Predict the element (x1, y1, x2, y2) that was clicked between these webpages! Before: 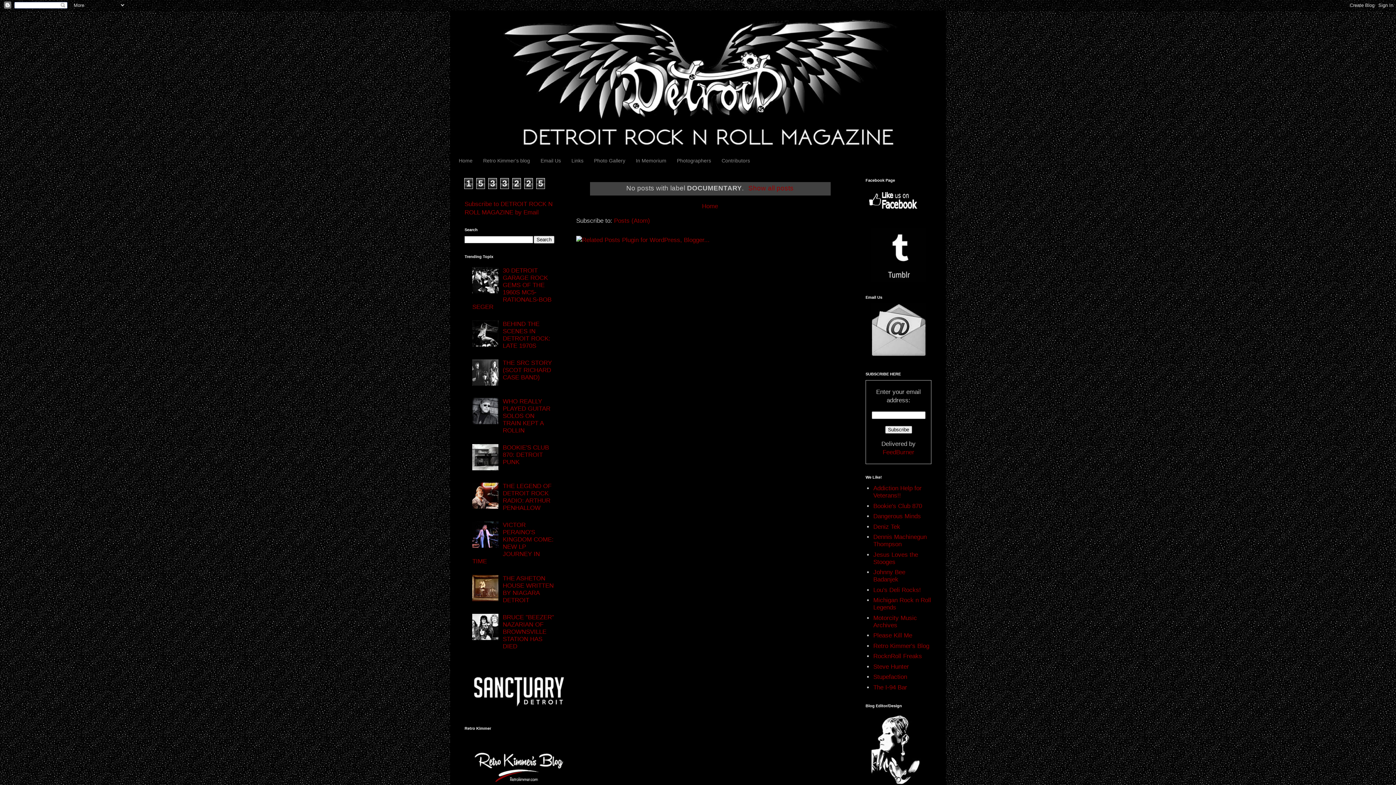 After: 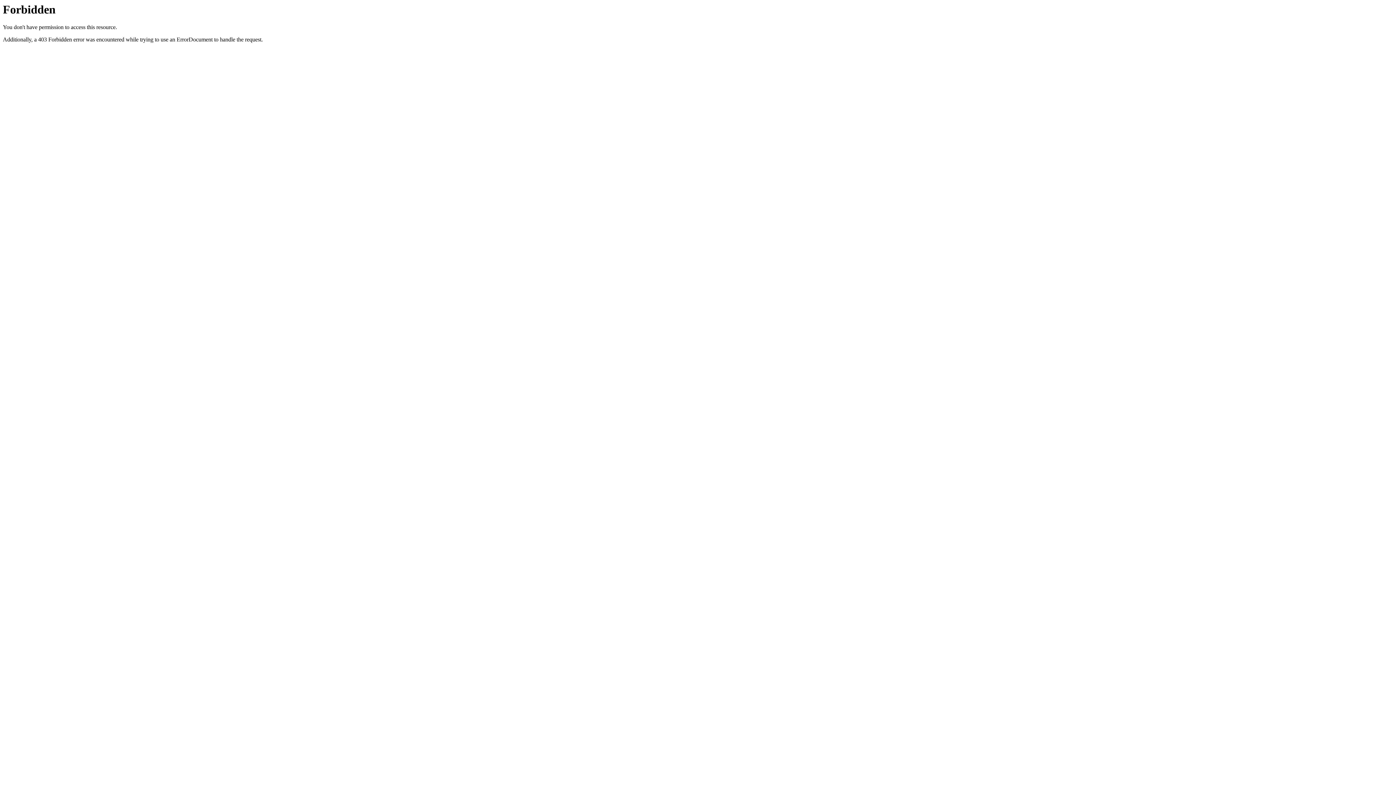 Action: bbox: (576, 236, 709, 243)